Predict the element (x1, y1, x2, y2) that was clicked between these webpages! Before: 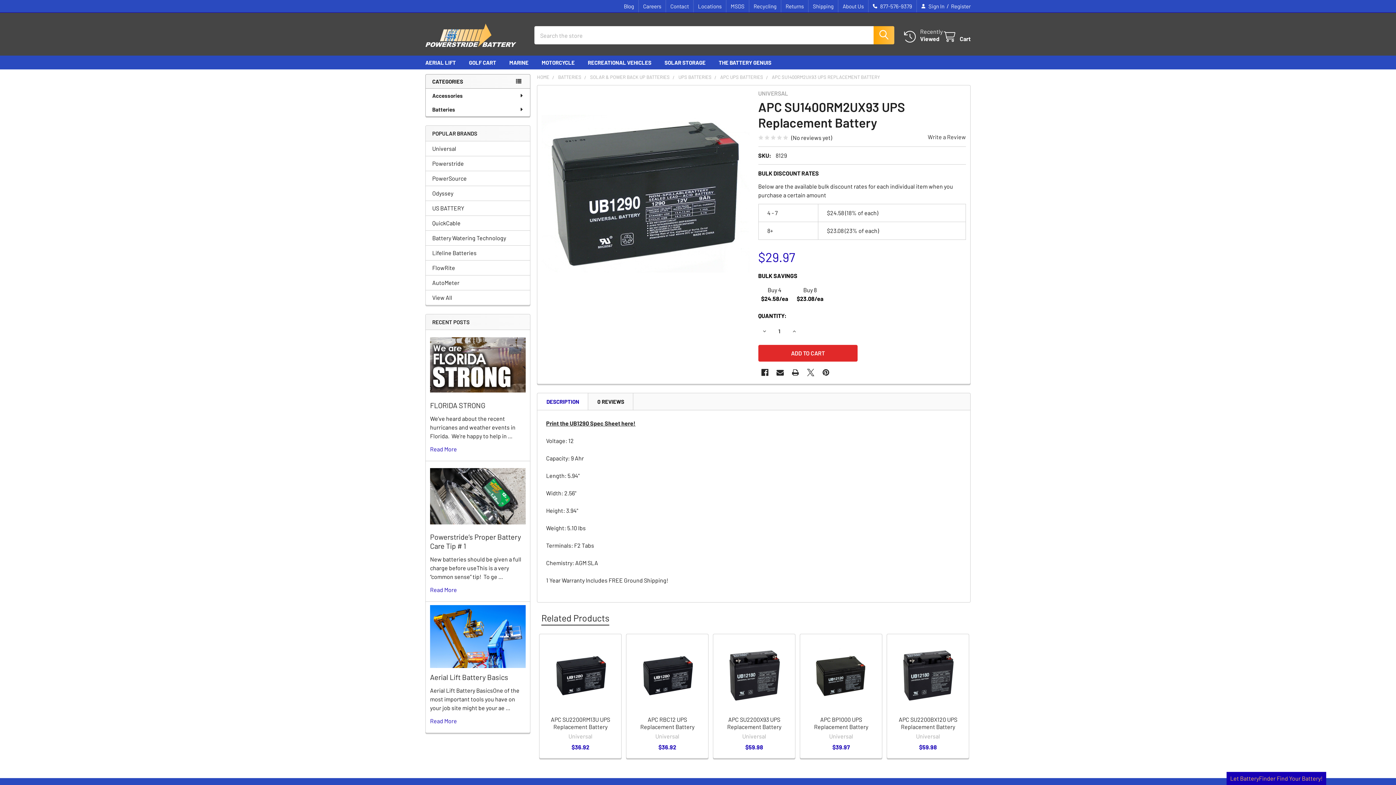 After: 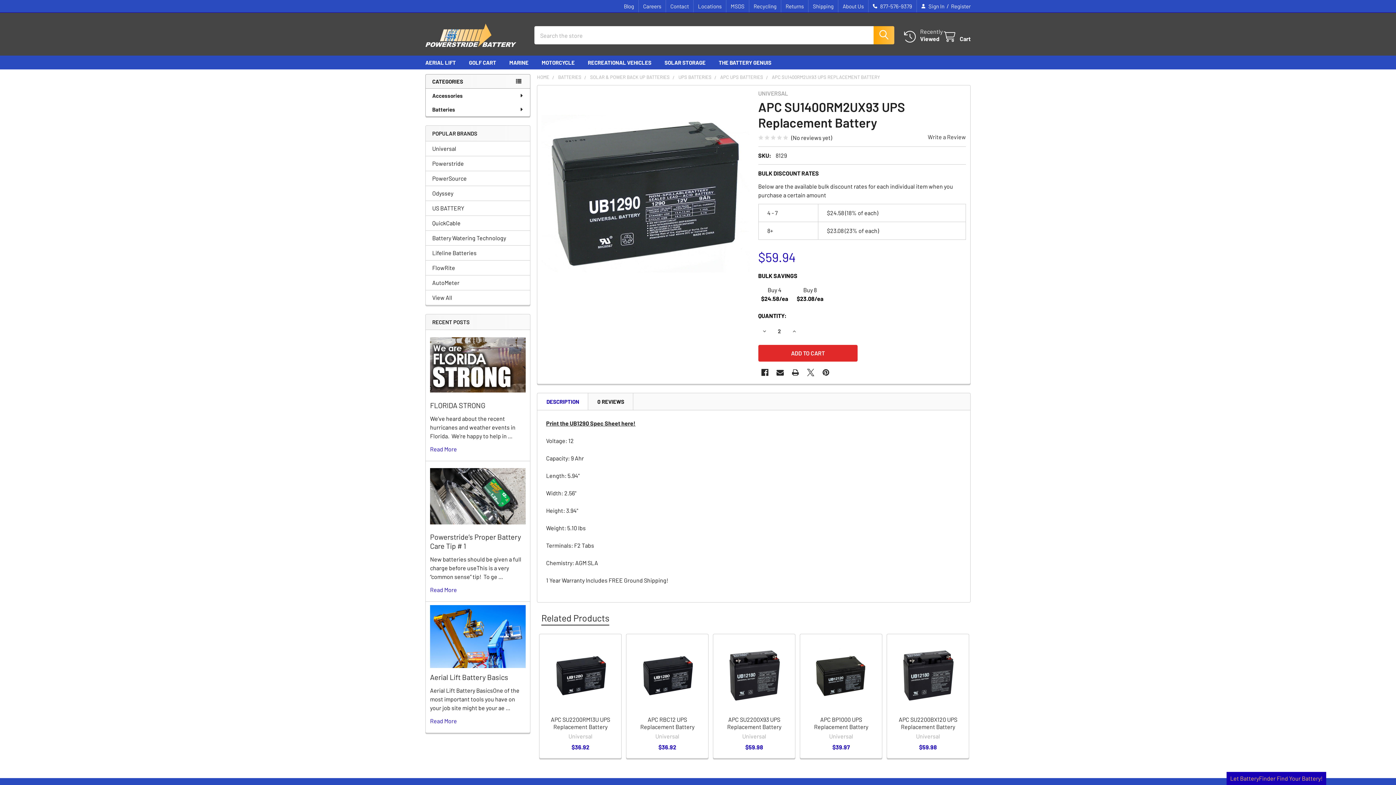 Action: bbox: (788, 325, 800, 337) label: INCREASE QUANTITY OF APC SU1400RM2UX93 UPS REPLACEMENT BATTERY